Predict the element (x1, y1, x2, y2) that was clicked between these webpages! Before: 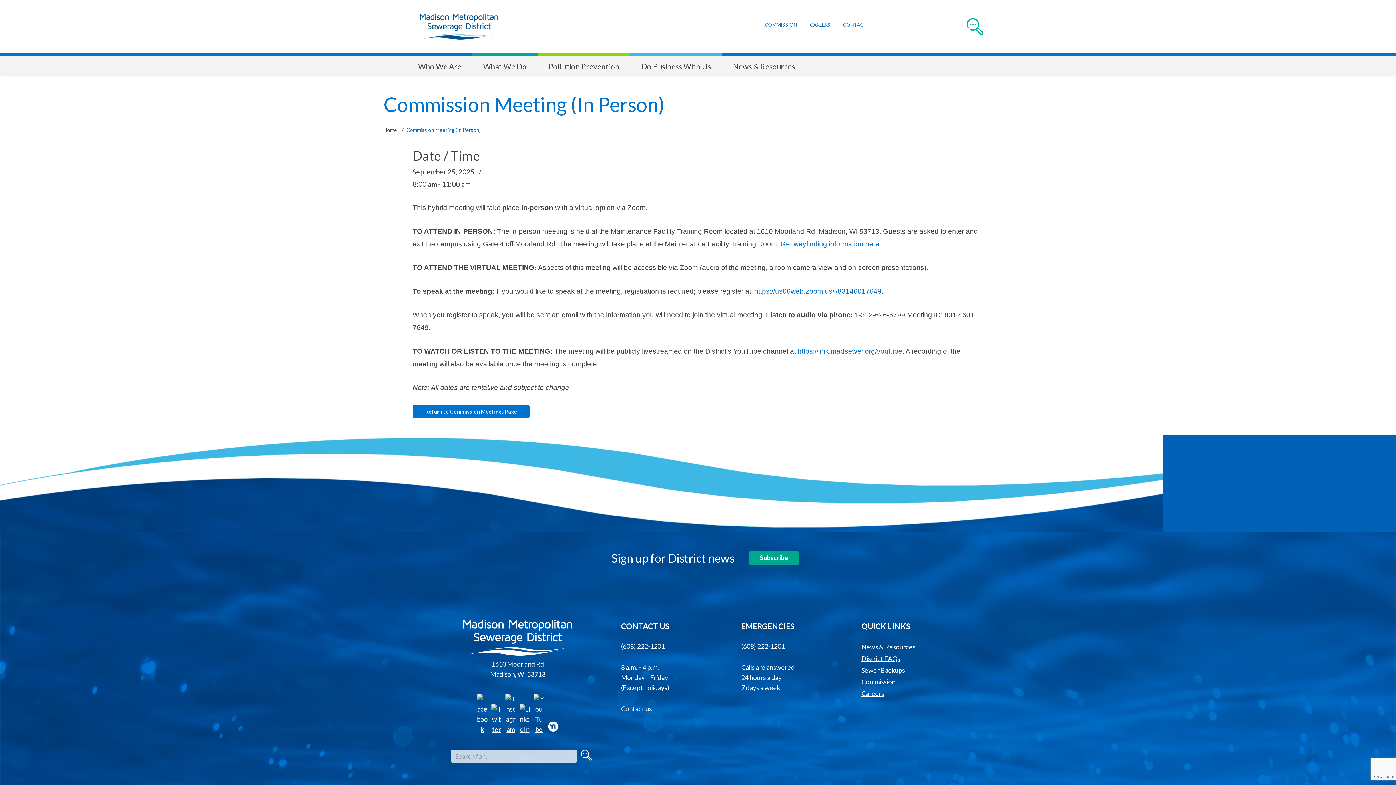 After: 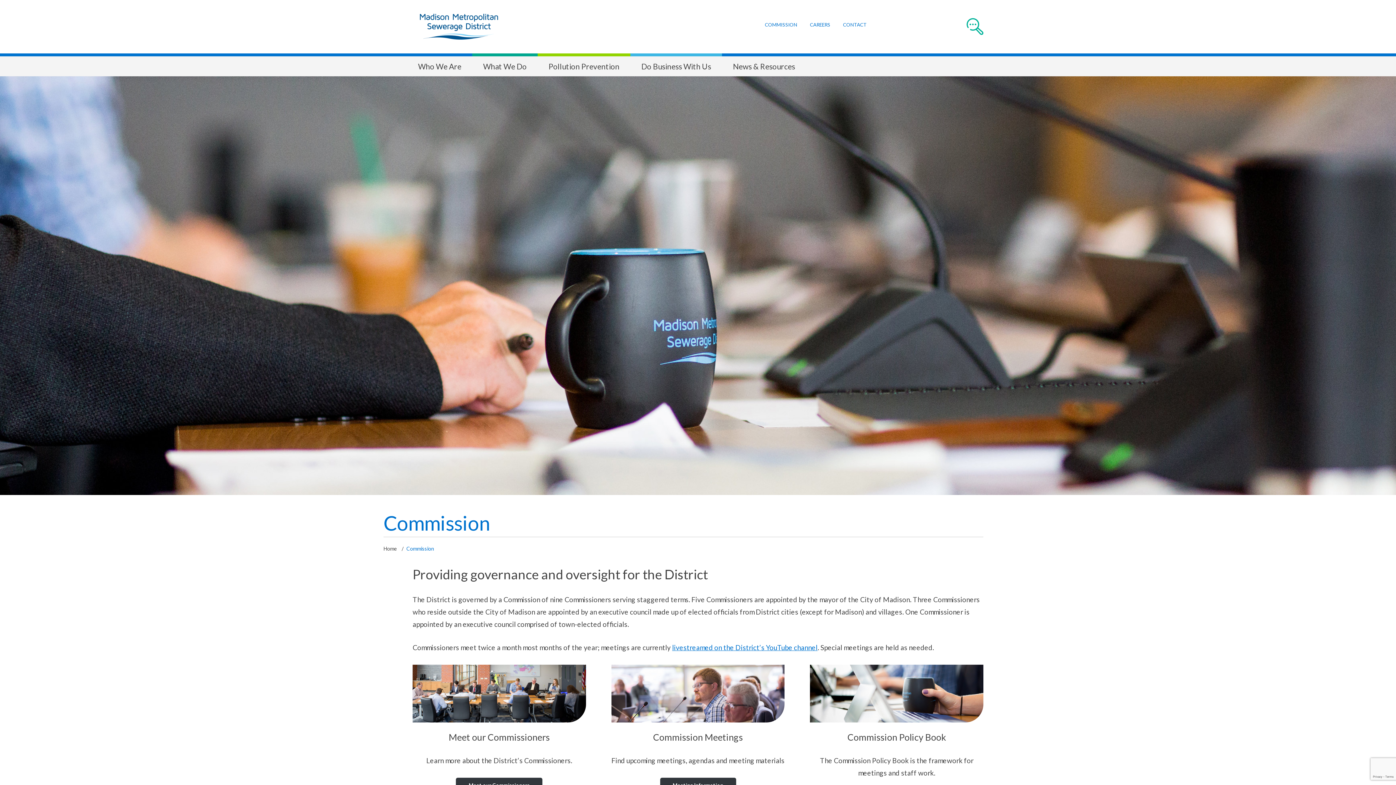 Action: bbox: (765, 21, 797, 31) label: COMMISSION